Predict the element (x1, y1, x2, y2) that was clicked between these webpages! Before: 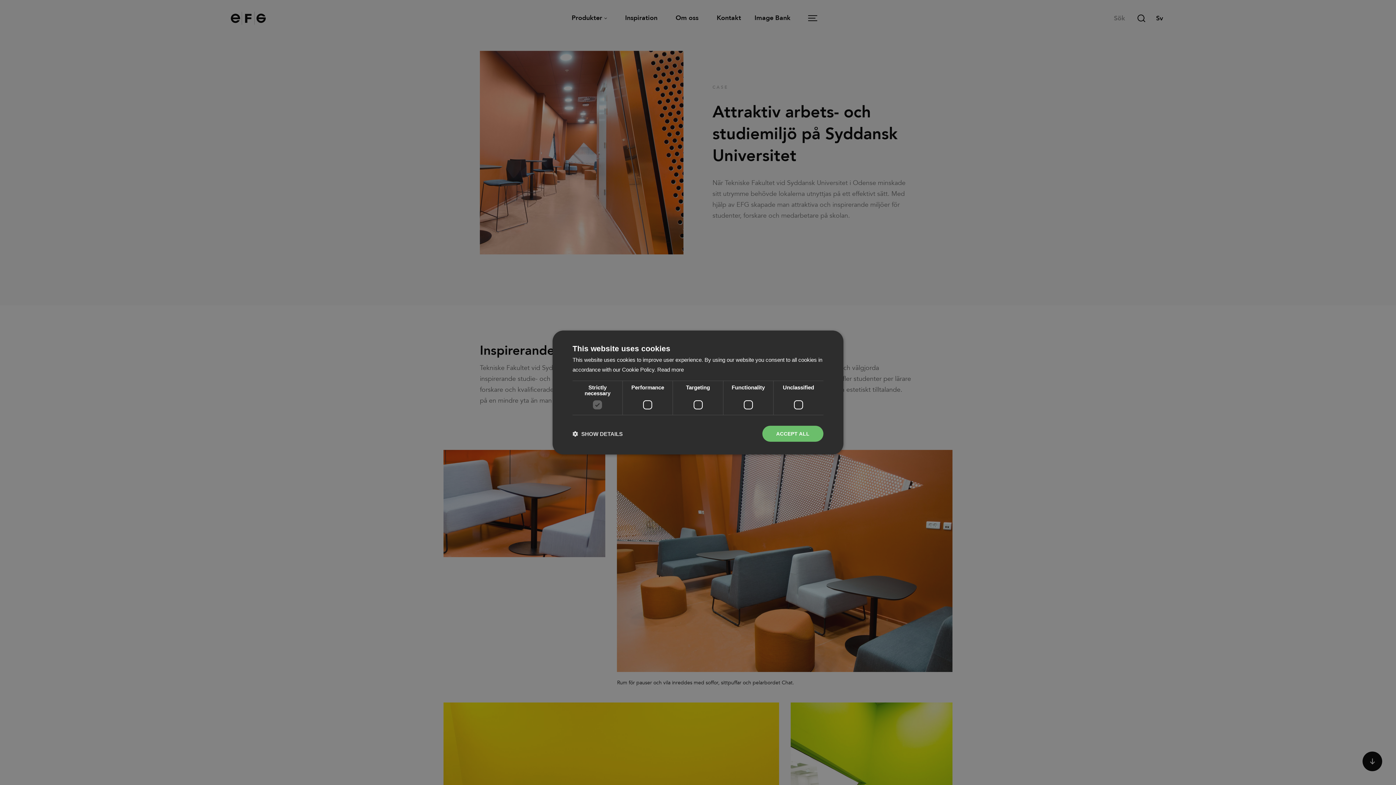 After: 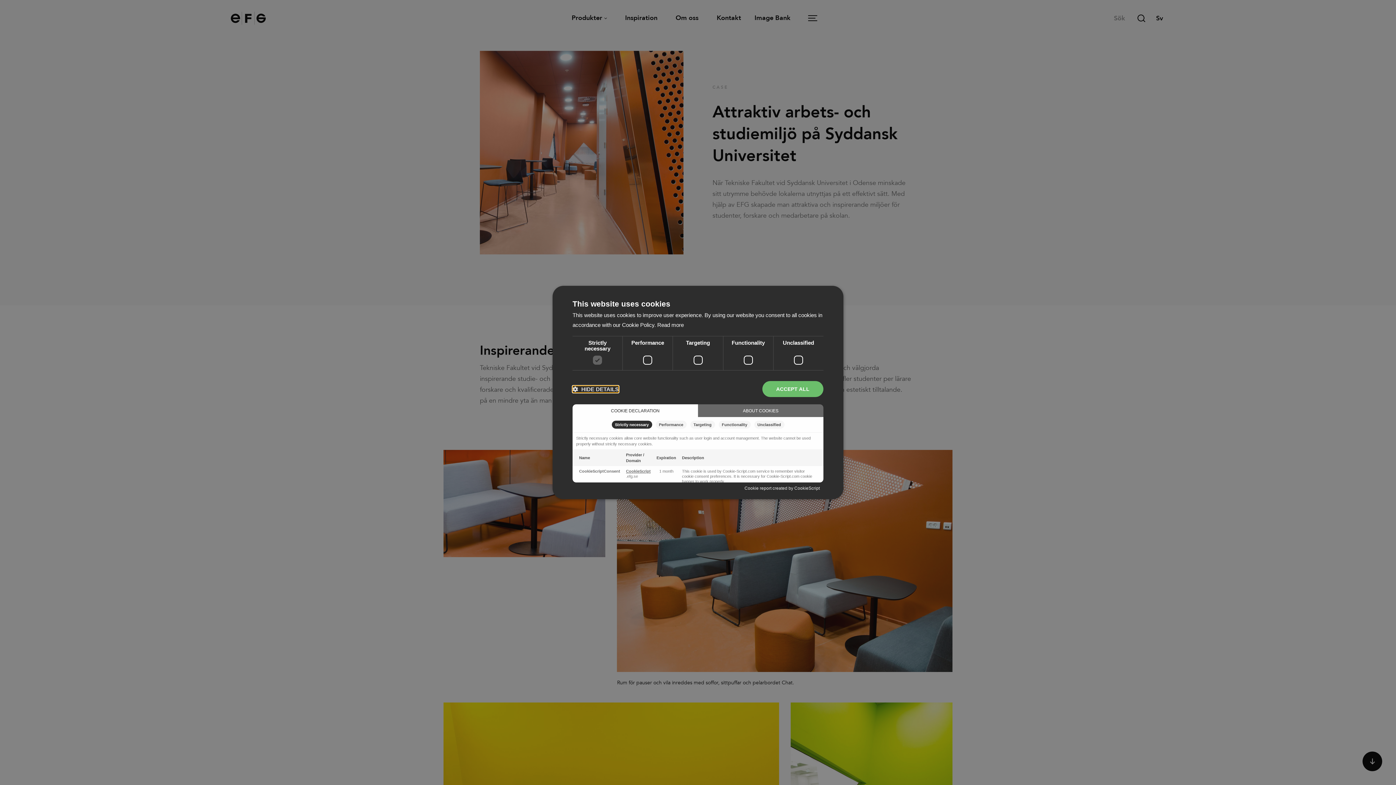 Action: label:  SHOW DETAILS bbox: (572, 430, 622, 437)